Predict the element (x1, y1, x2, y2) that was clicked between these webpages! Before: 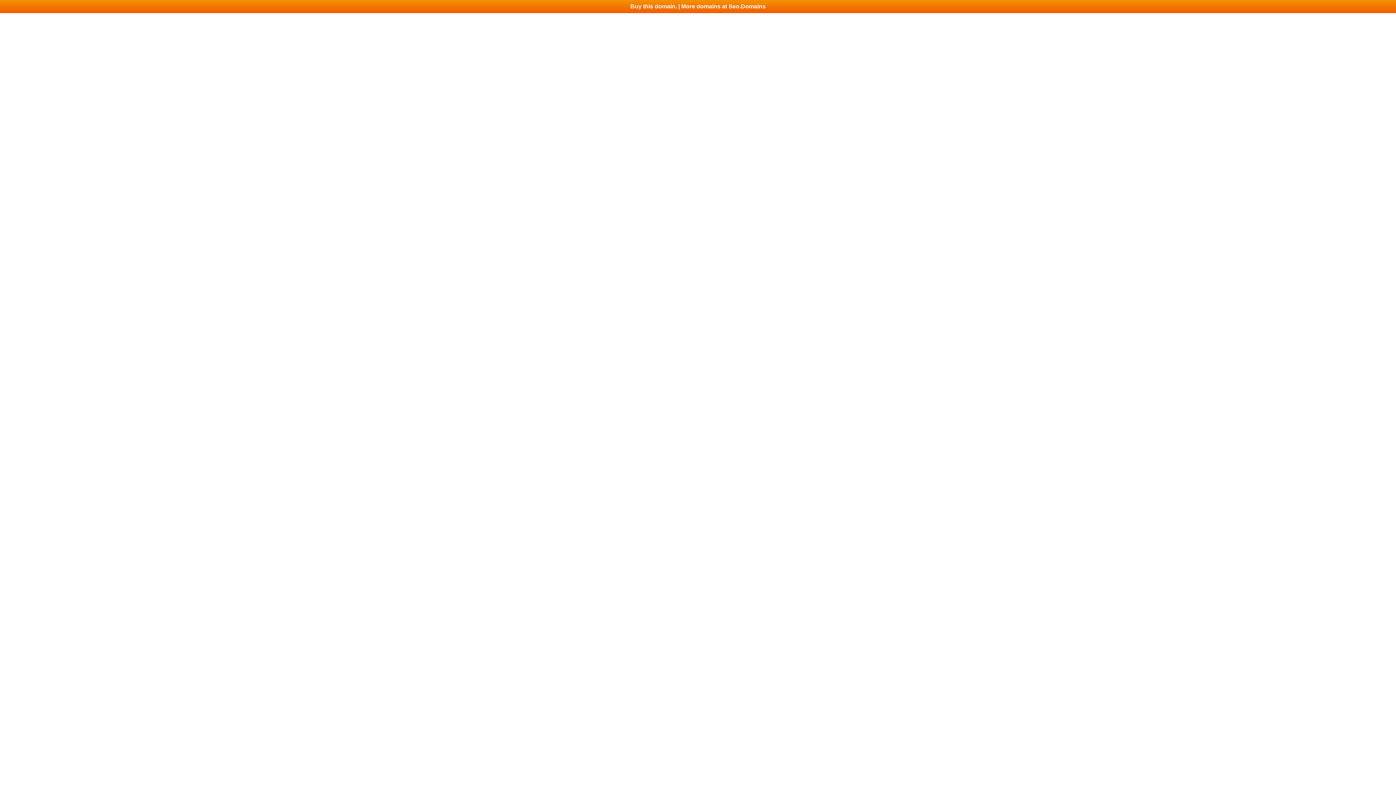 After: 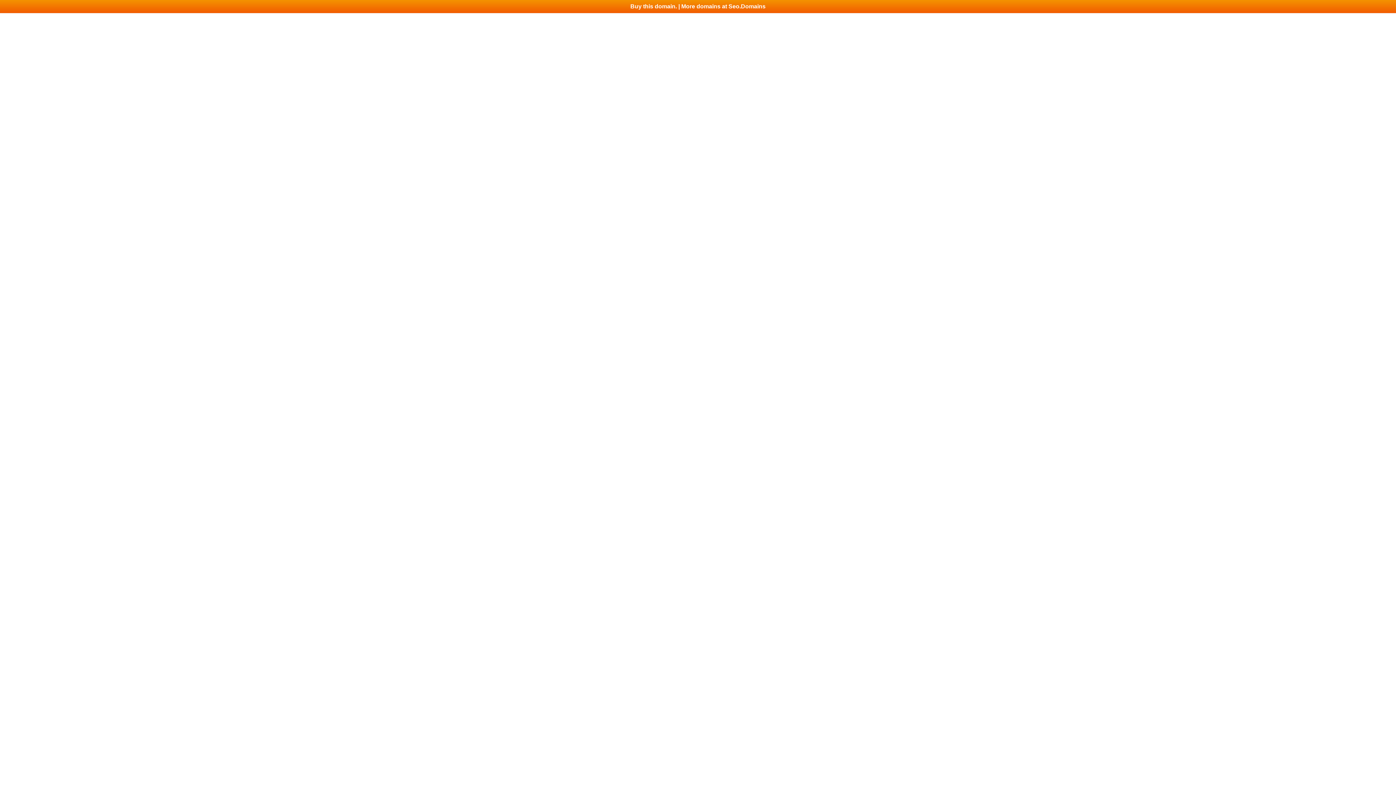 Action: label: Buy this domain. | More domains at Seo.Domains bbox: (0, 0, 1396, 13)